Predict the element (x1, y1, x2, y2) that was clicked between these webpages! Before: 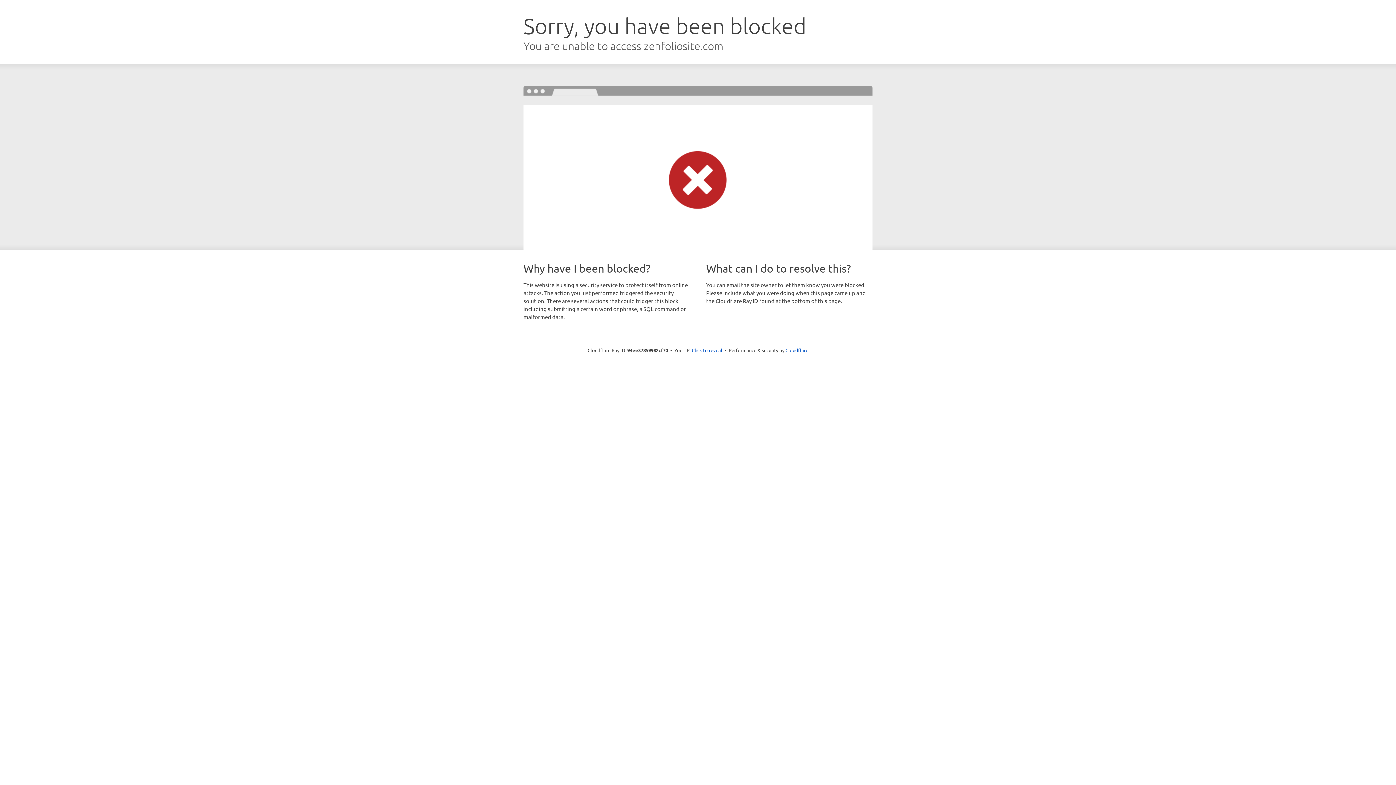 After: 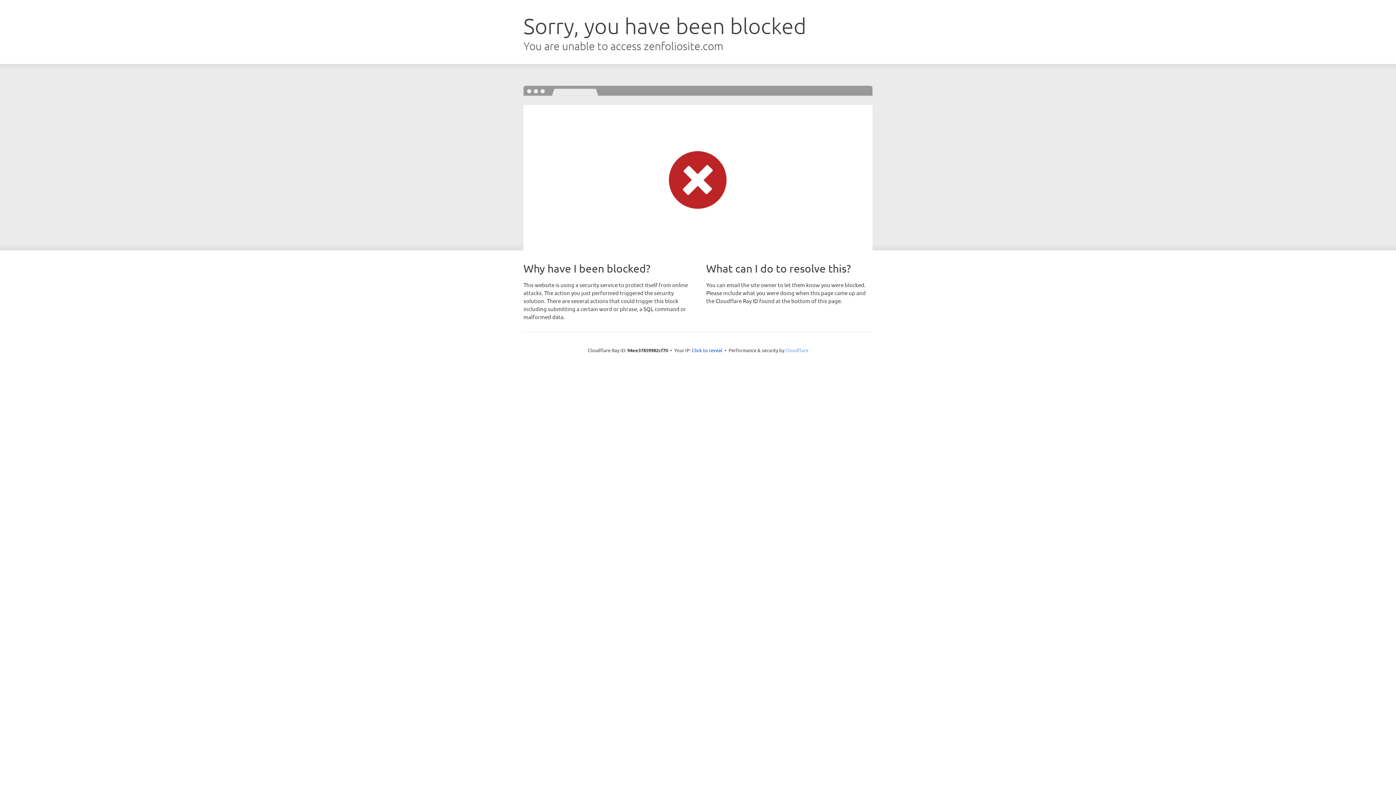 Action: bbox: (785, 347, 808, 353) label: Cloudflare